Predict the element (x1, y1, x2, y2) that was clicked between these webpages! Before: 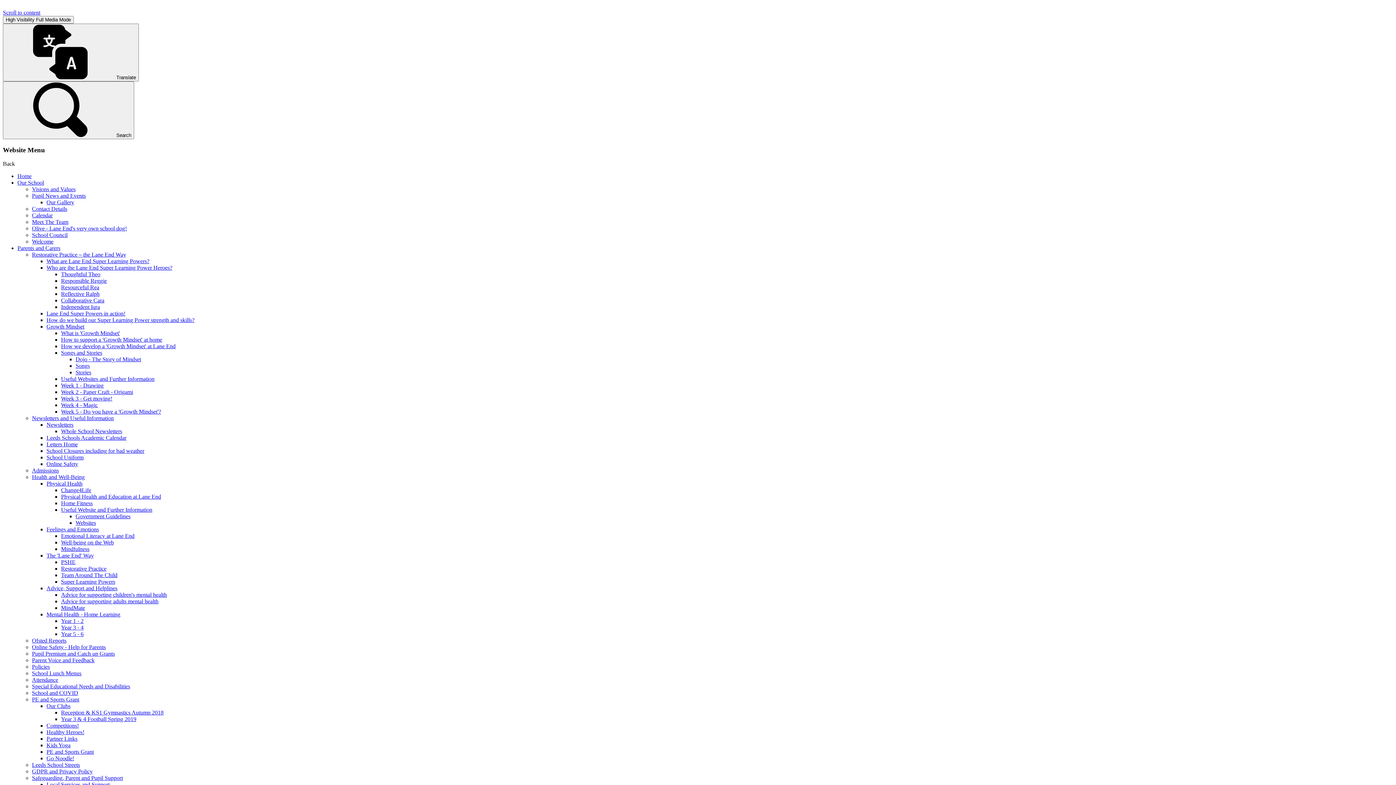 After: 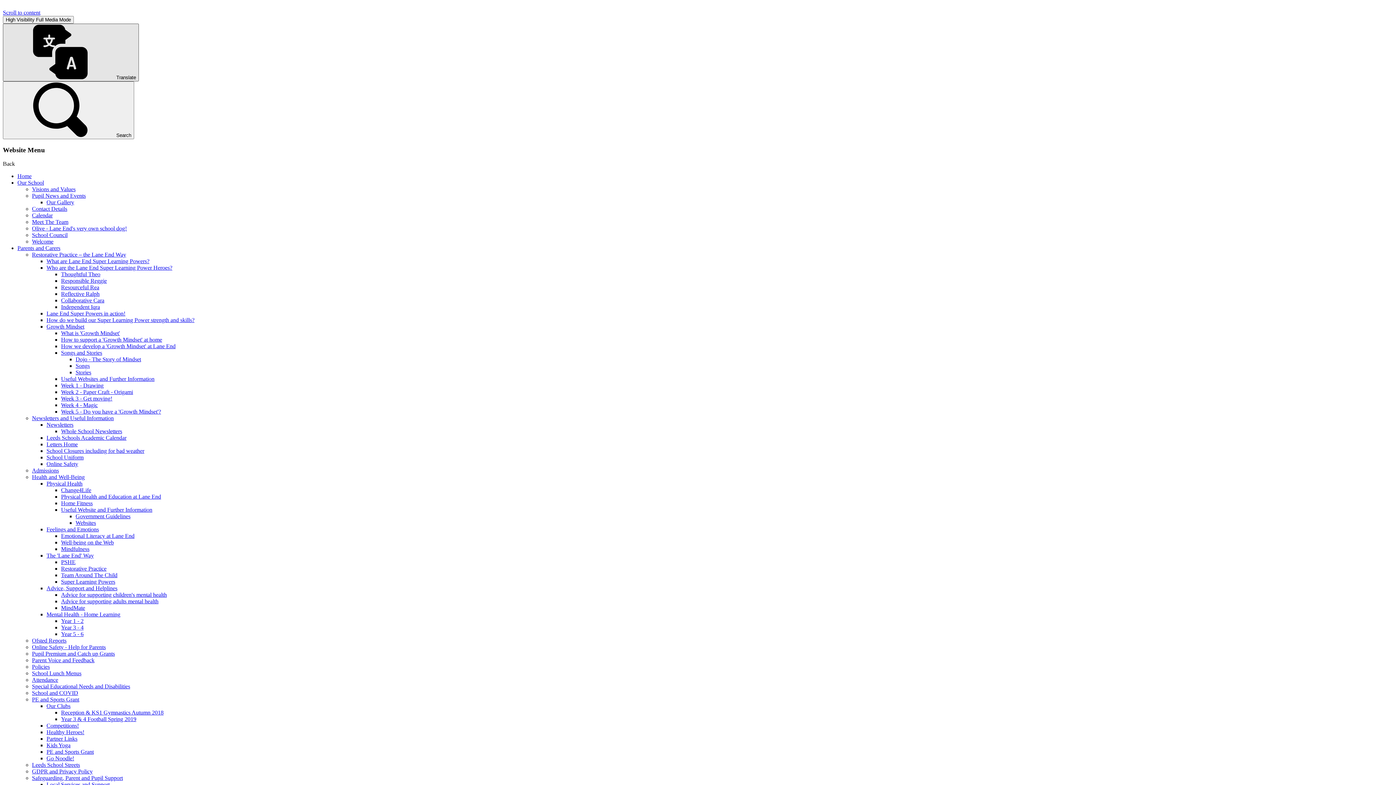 Action: label:  Translate bbox: (2, 23, 138, 81)